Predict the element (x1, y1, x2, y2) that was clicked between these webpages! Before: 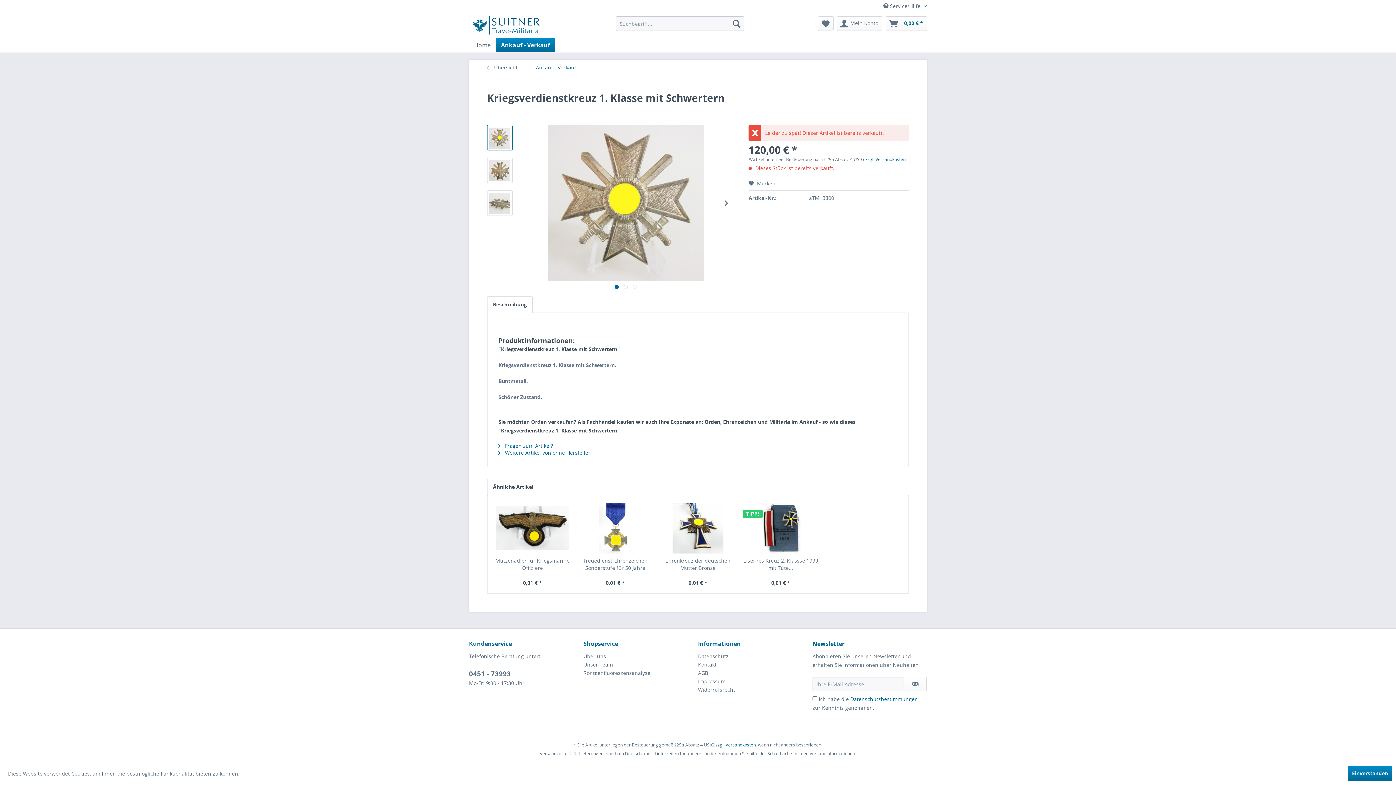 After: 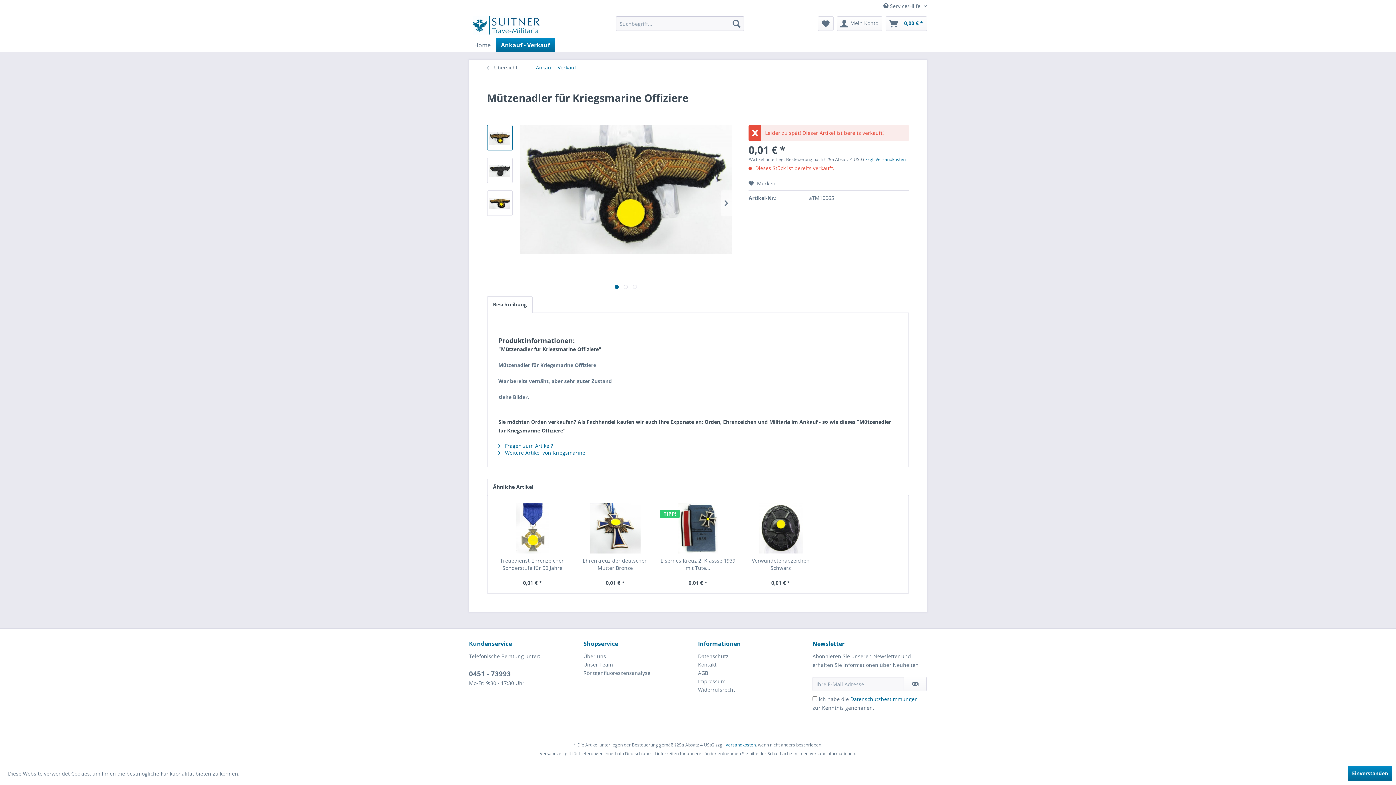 Action: label: Mützenadler für Kriegsmarine Offiziere bbox: (494, 557, 570, 572)